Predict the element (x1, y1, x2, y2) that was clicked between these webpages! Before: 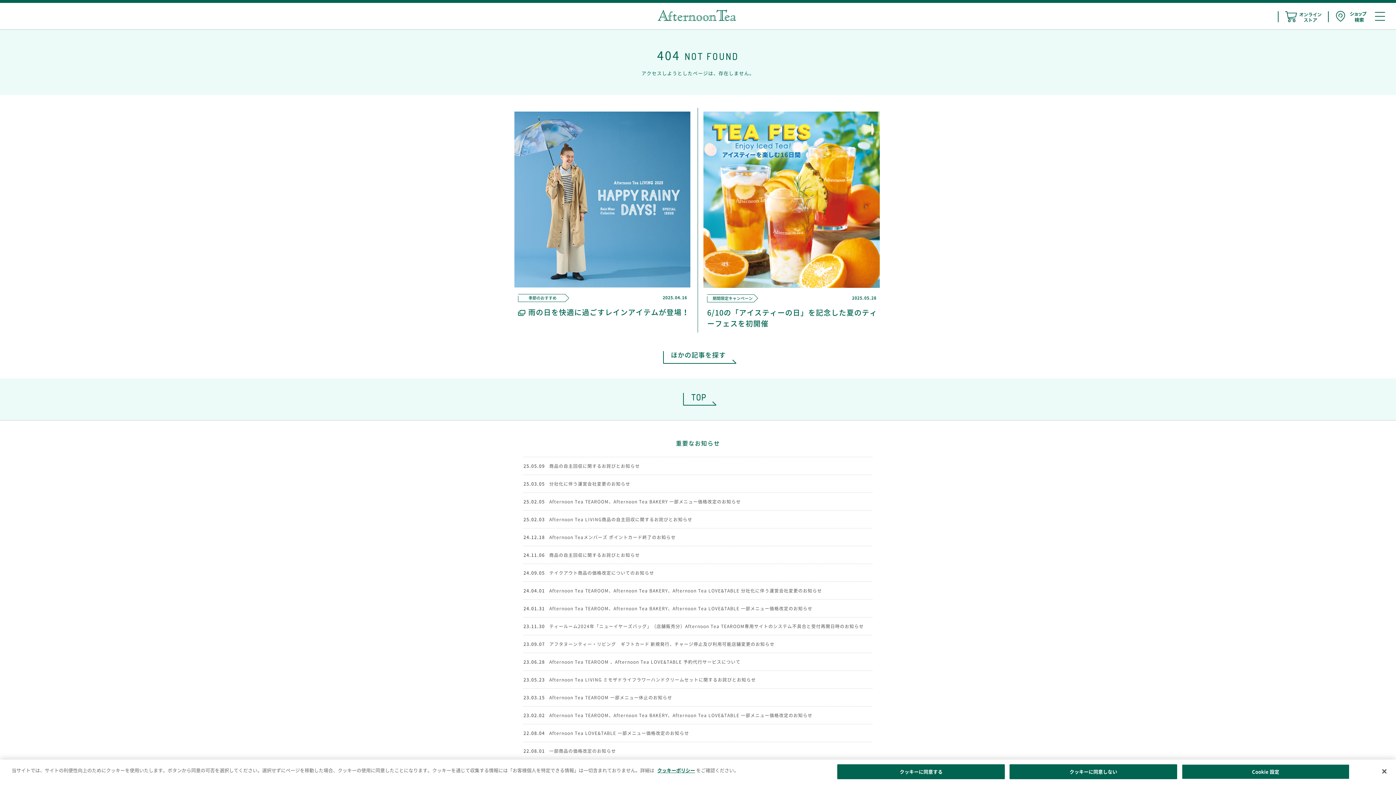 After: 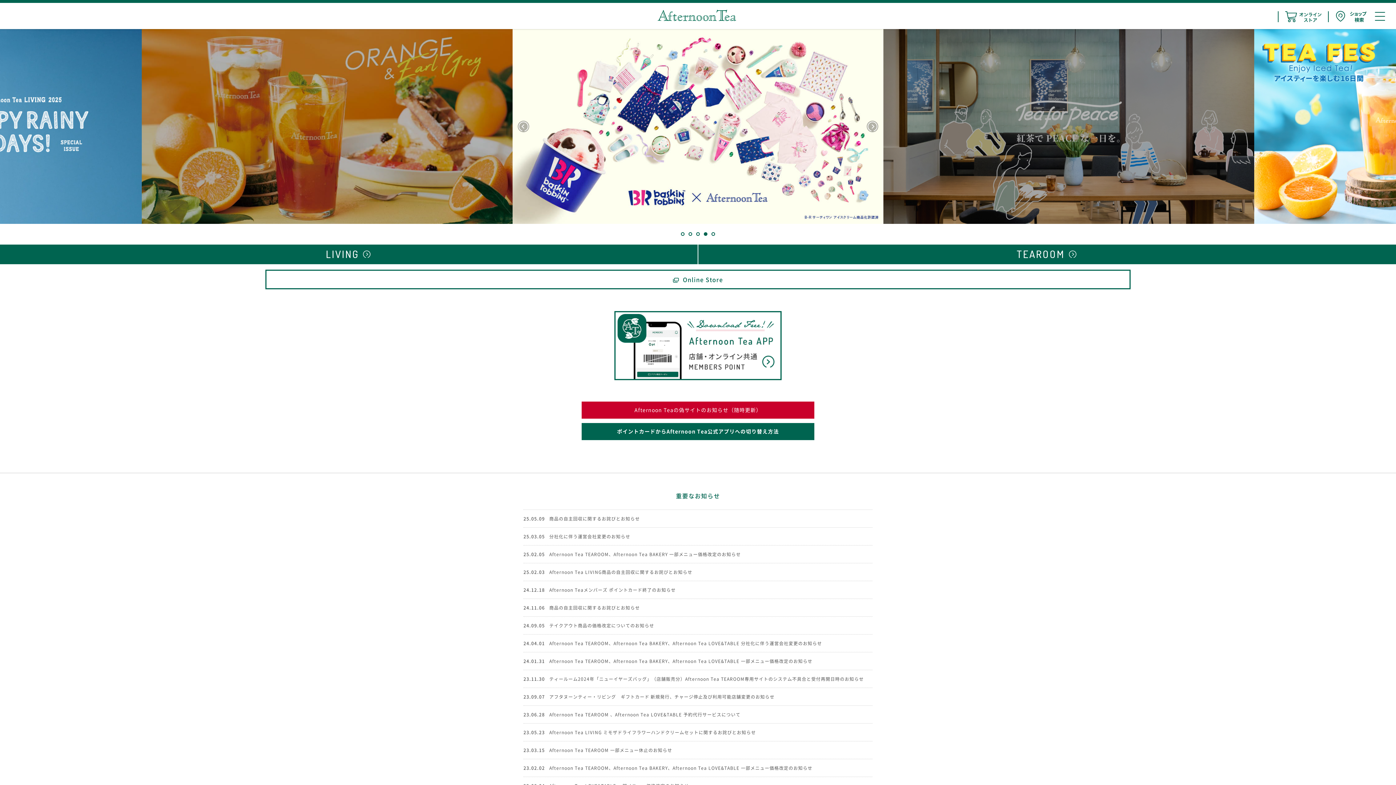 Action: bbox: (657, 9, 736, 21)